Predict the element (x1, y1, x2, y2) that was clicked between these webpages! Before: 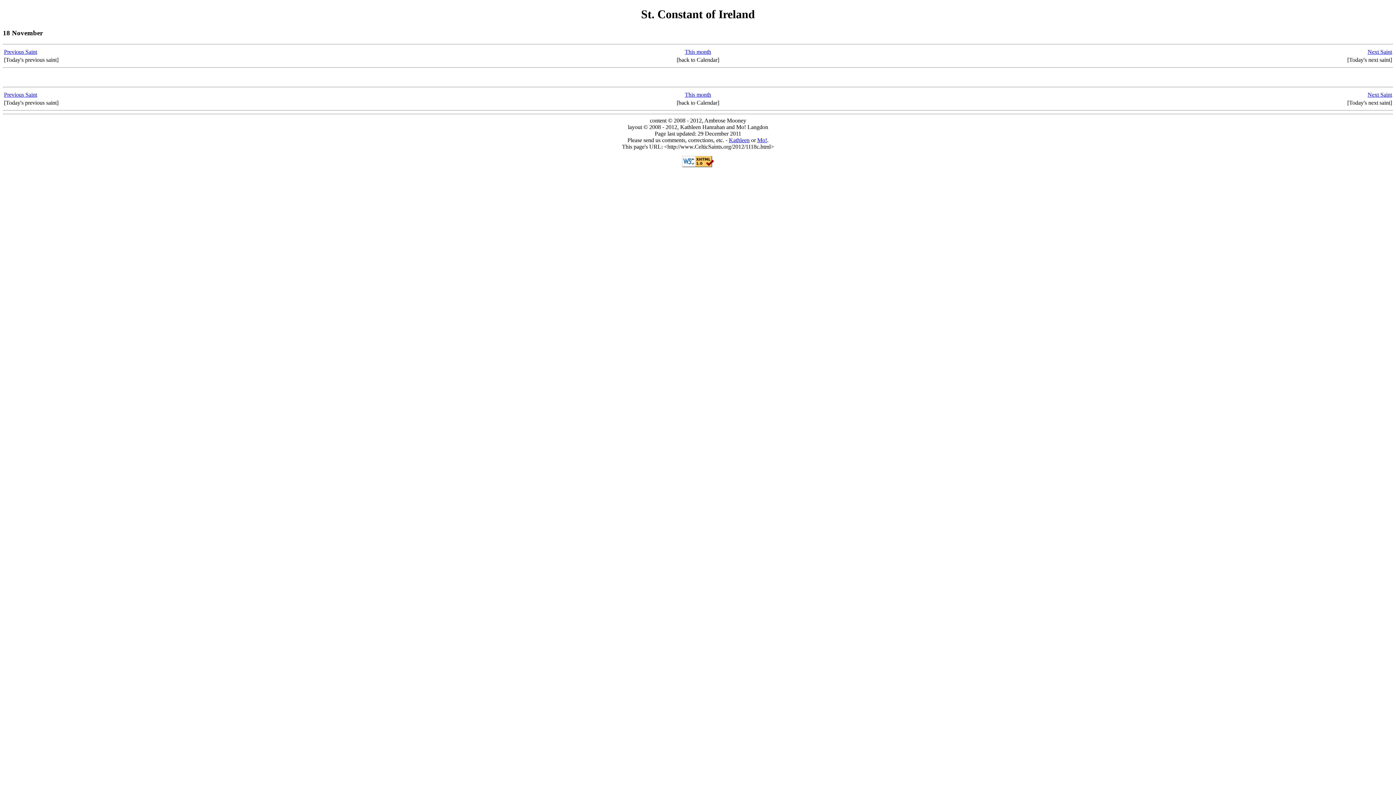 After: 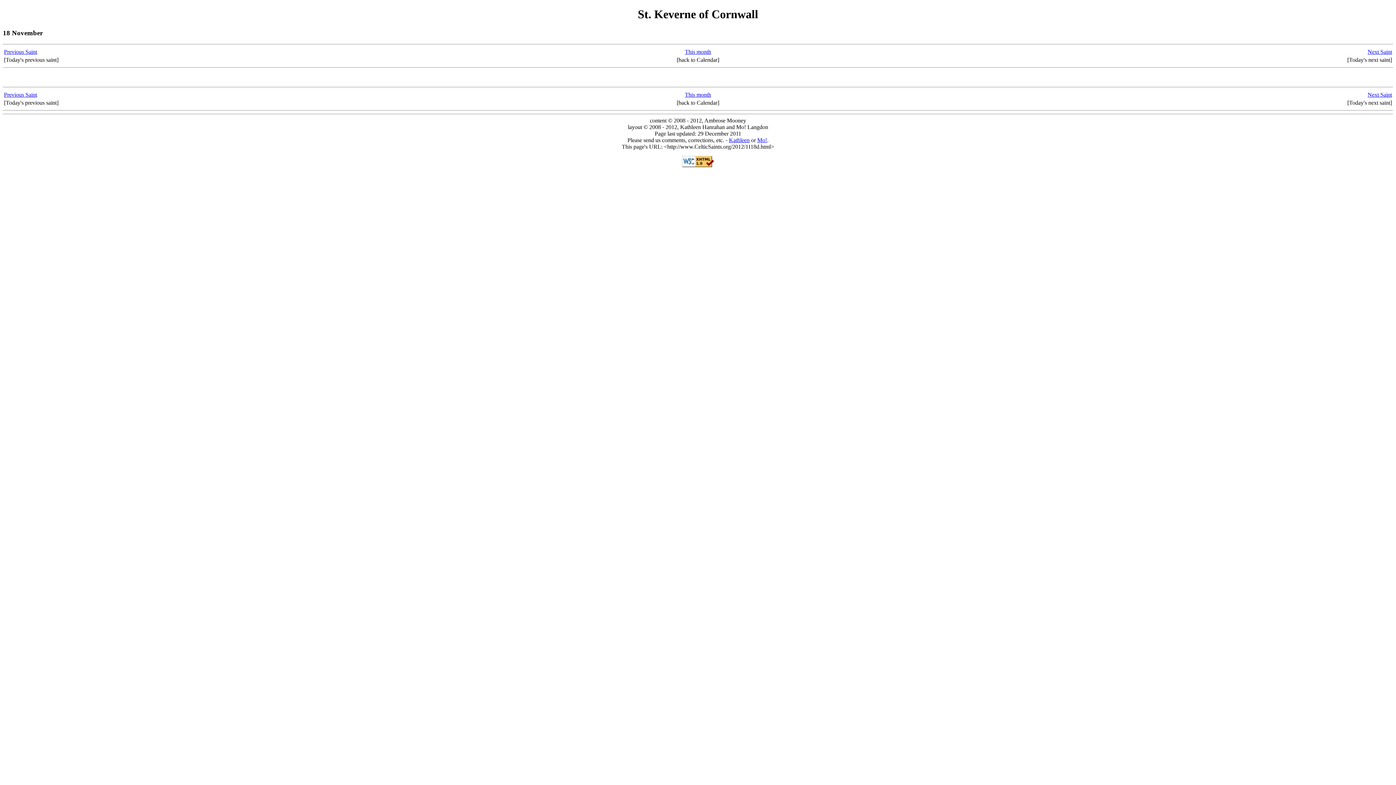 Action: label: Next Saint bbox: (1368, 48, 1392, 54)